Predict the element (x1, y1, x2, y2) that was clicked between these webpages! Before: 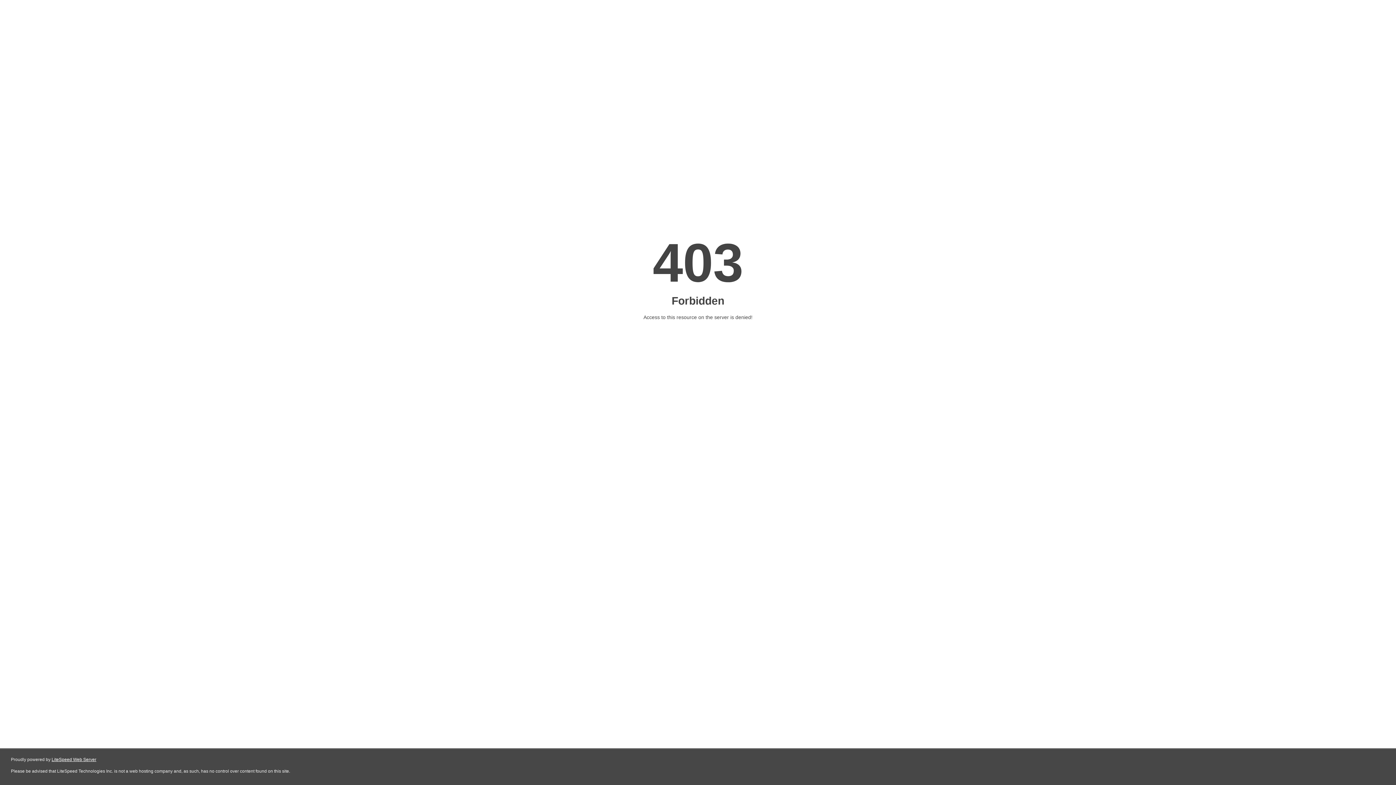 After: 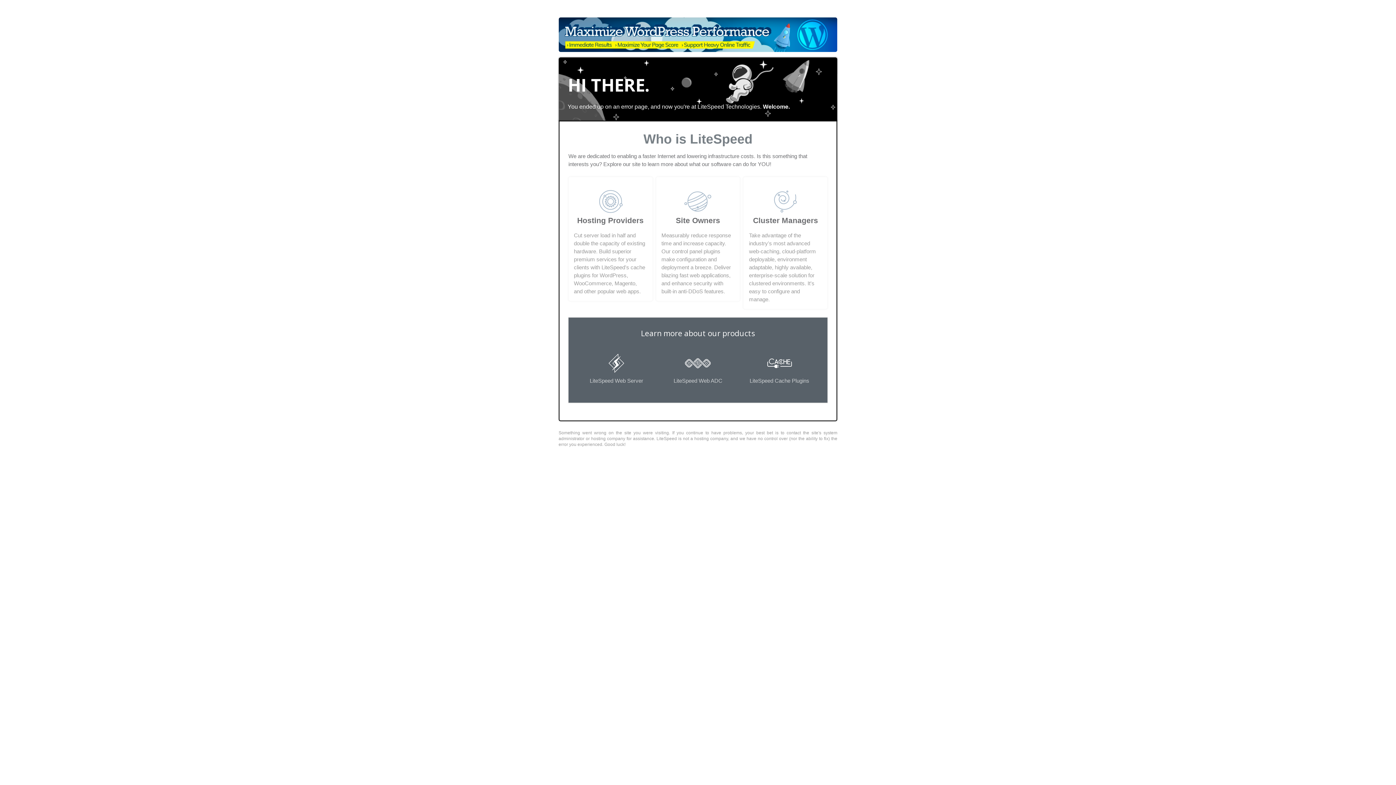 Action: label: LiteSpeed Web Server bbox: (51, 757, 96, 762)